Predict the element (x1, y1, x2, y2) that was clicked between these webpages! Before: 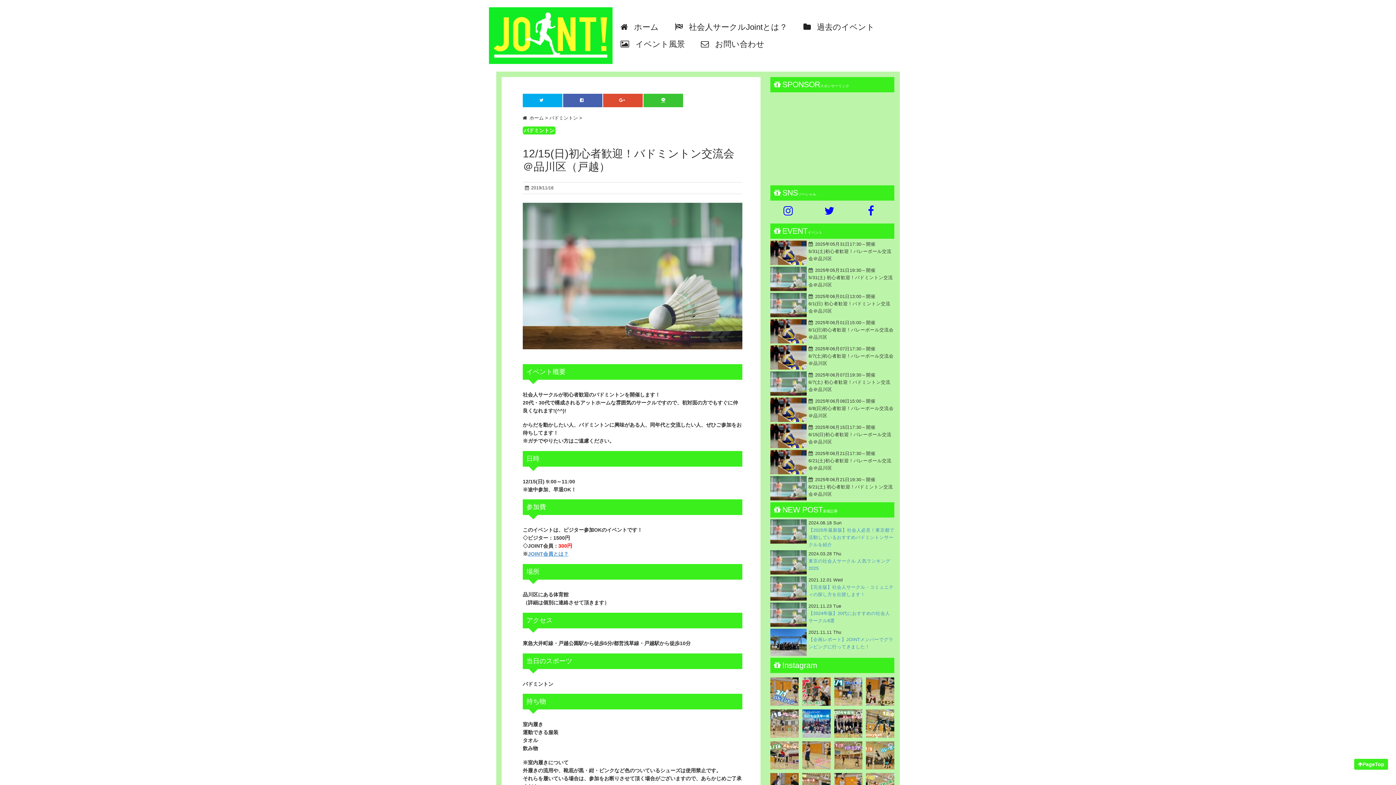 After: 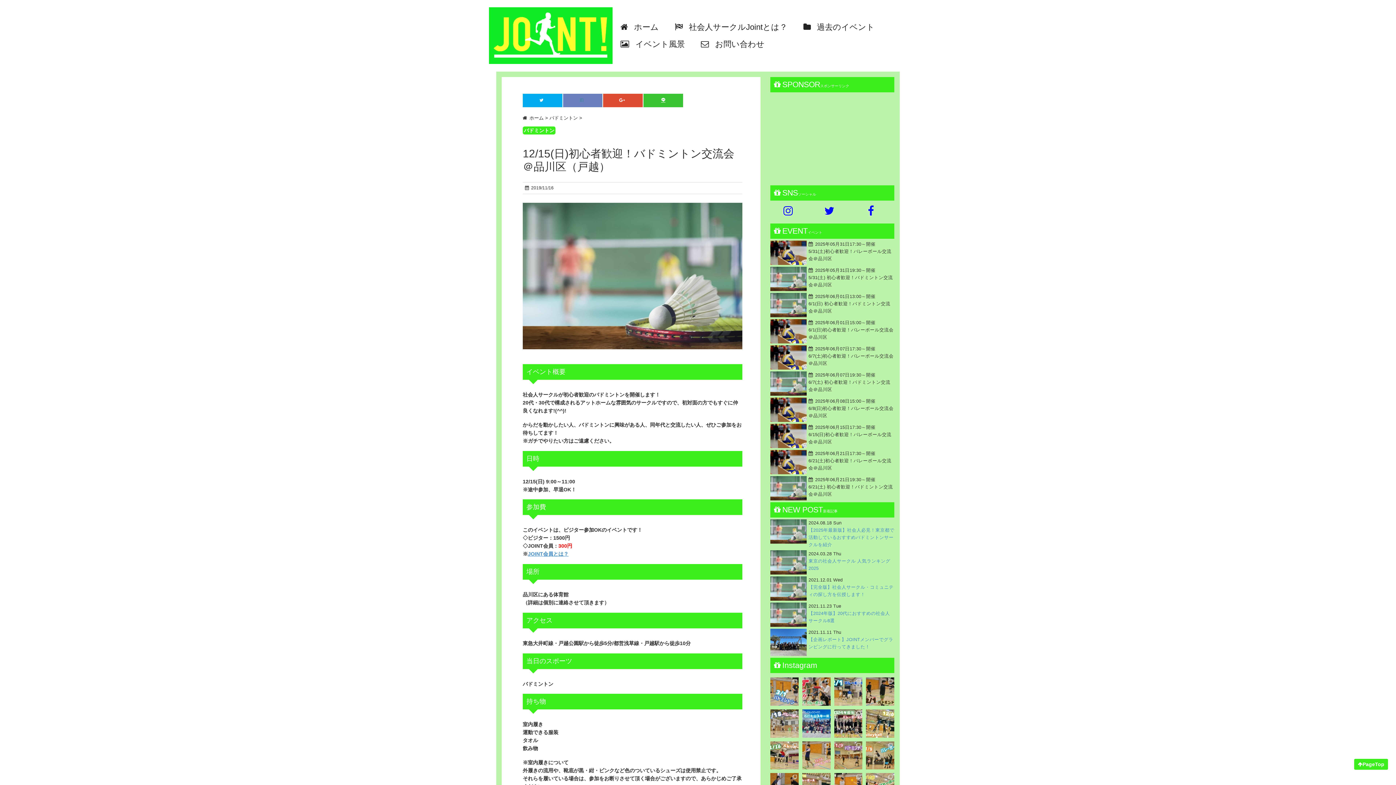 Action: bbox: (563, 93, 602, 107)